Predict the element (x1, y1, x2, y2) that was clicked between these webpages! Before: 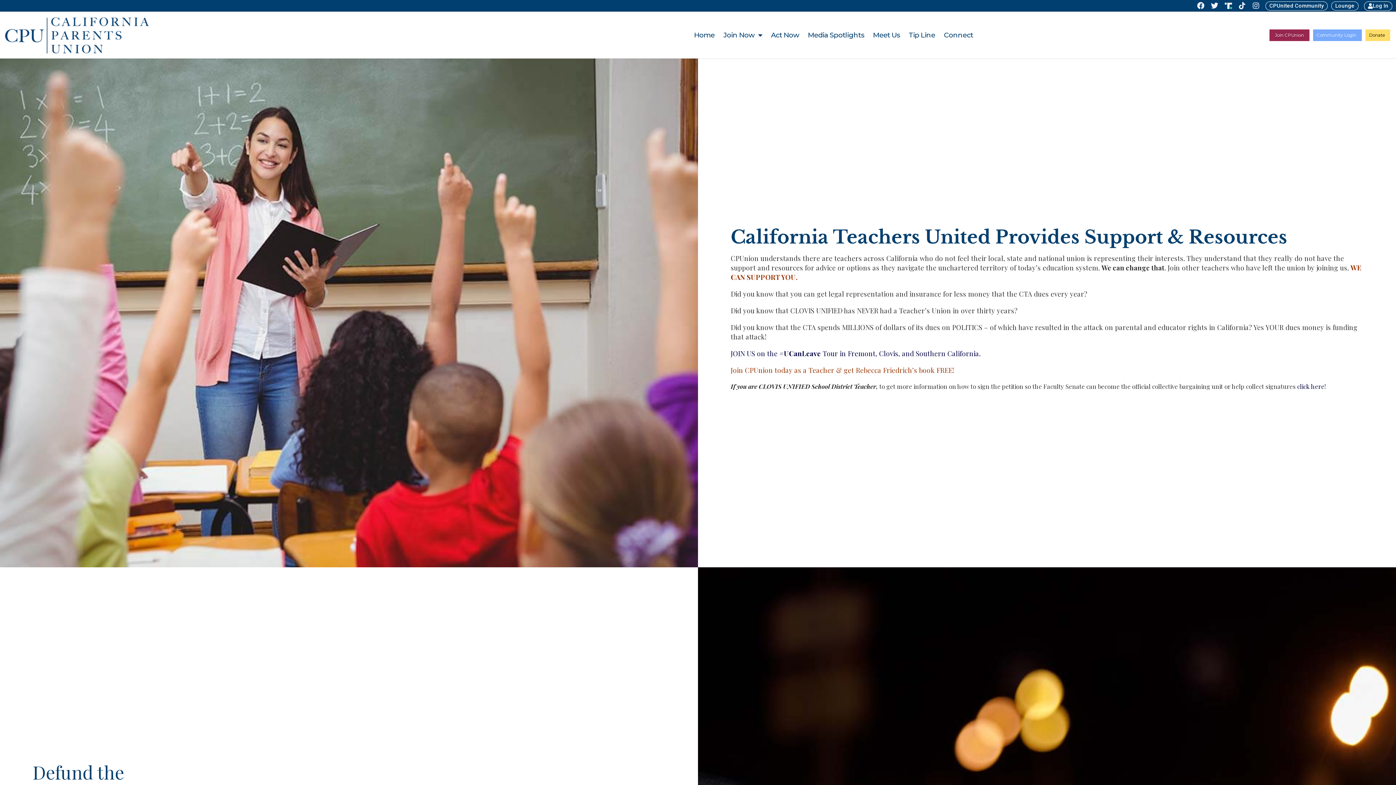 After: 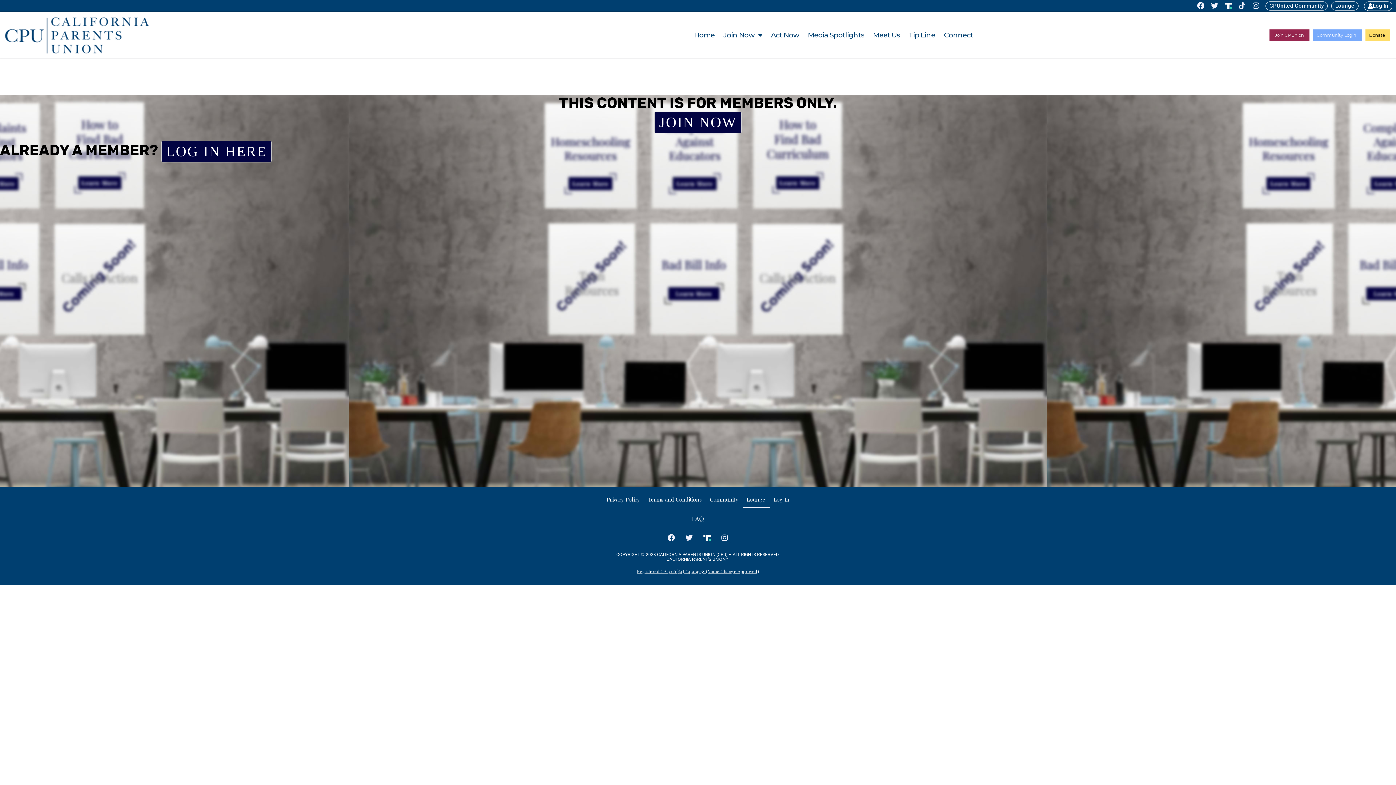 Action: bbox: (1331, 1, 1358, 10) label: Lounge